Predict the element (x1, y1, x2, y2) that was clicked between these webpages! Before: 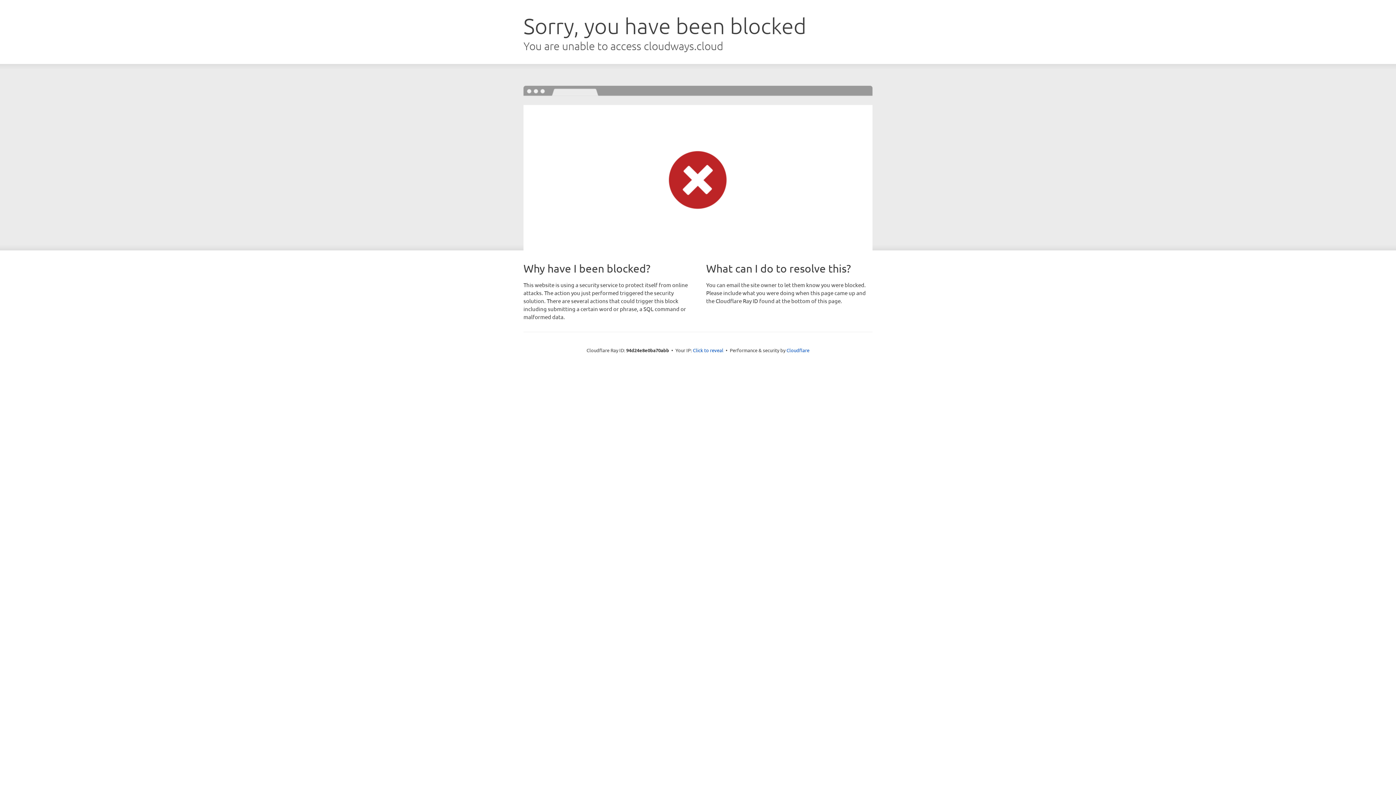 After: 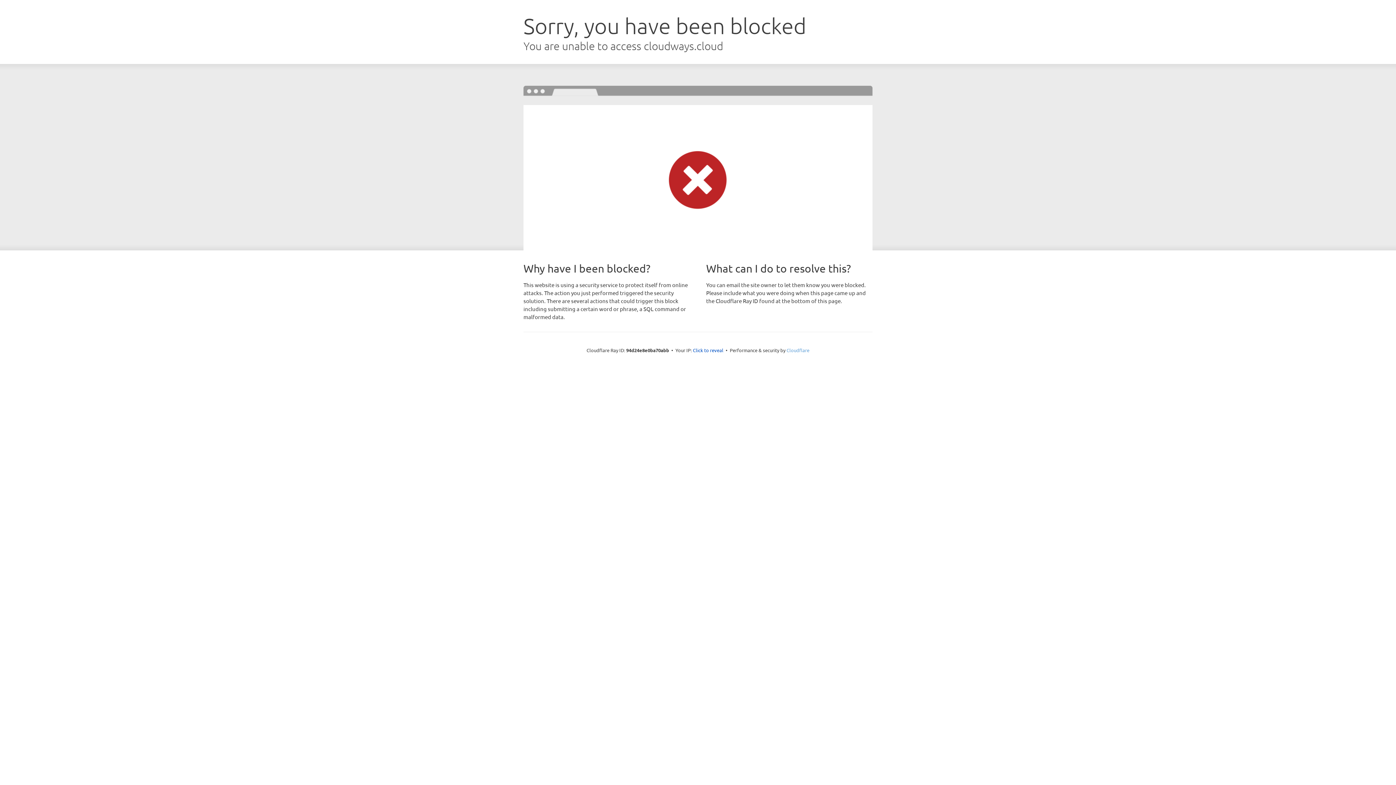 Action: label: Cloudflare bbox: (786, 347, 809, 353)